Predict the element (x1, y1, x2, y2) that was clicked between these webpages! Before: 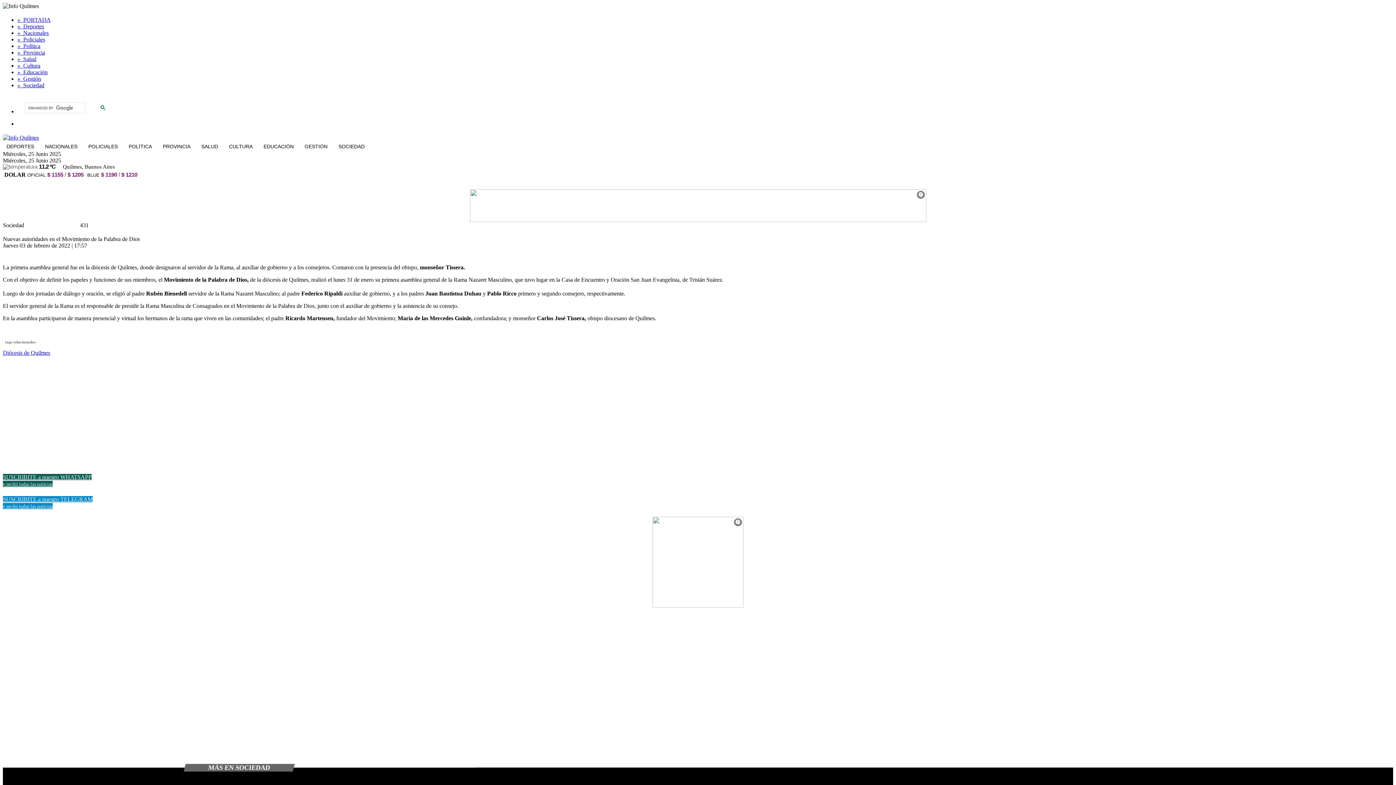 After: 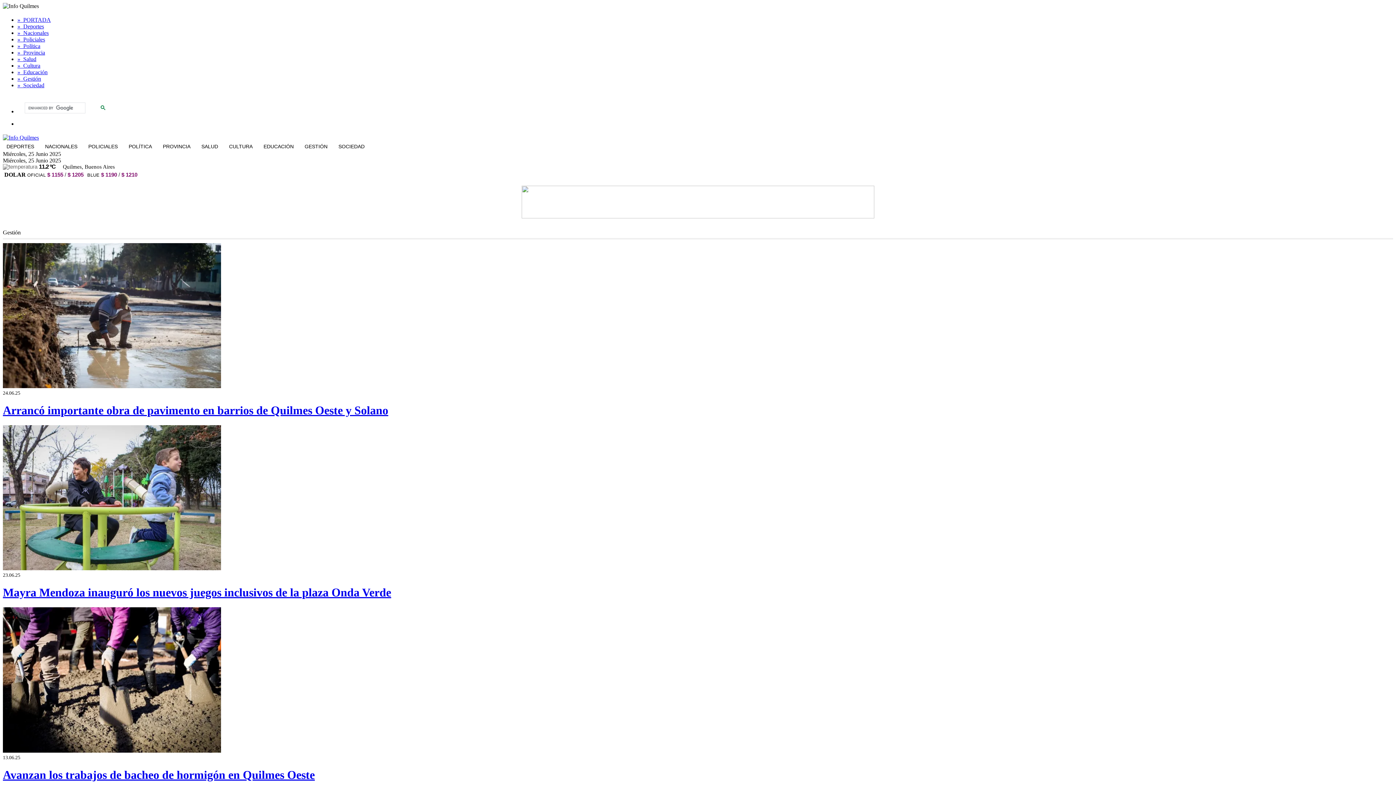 Action: label: »  Gestión bbox: (17, 75, 41, 81)